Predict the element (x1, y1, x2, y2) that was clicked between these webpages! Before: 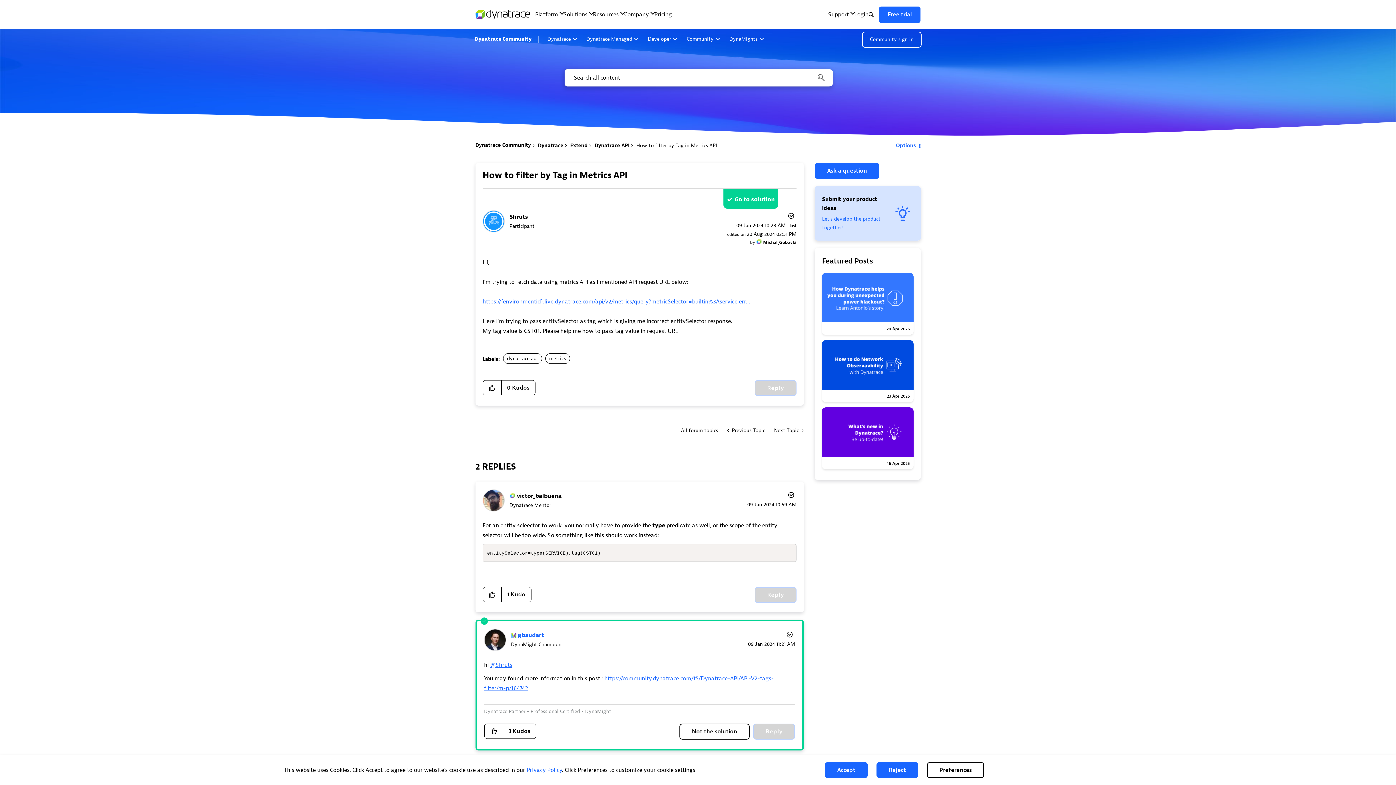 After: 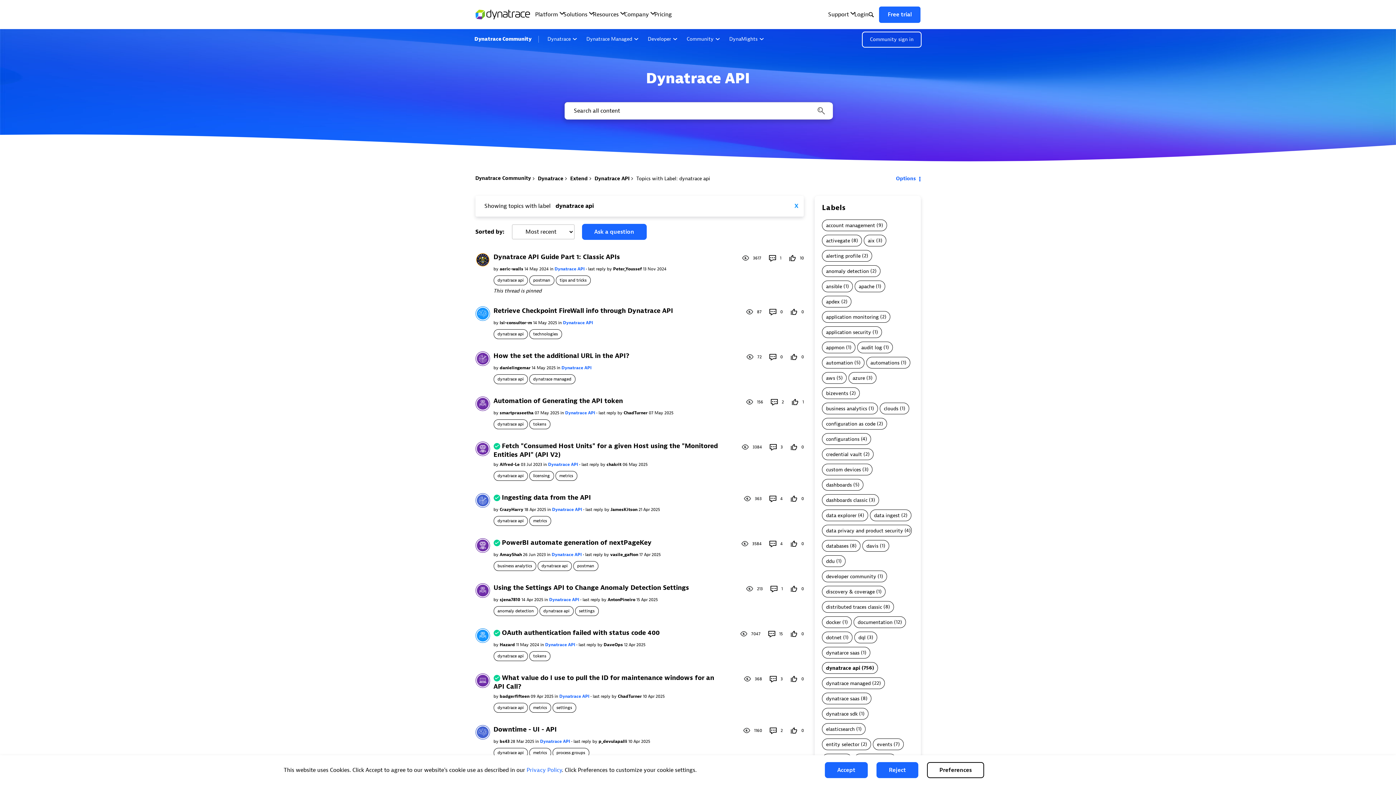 Action: label: dynatrace api bbox: (503, 353, 542, 364)